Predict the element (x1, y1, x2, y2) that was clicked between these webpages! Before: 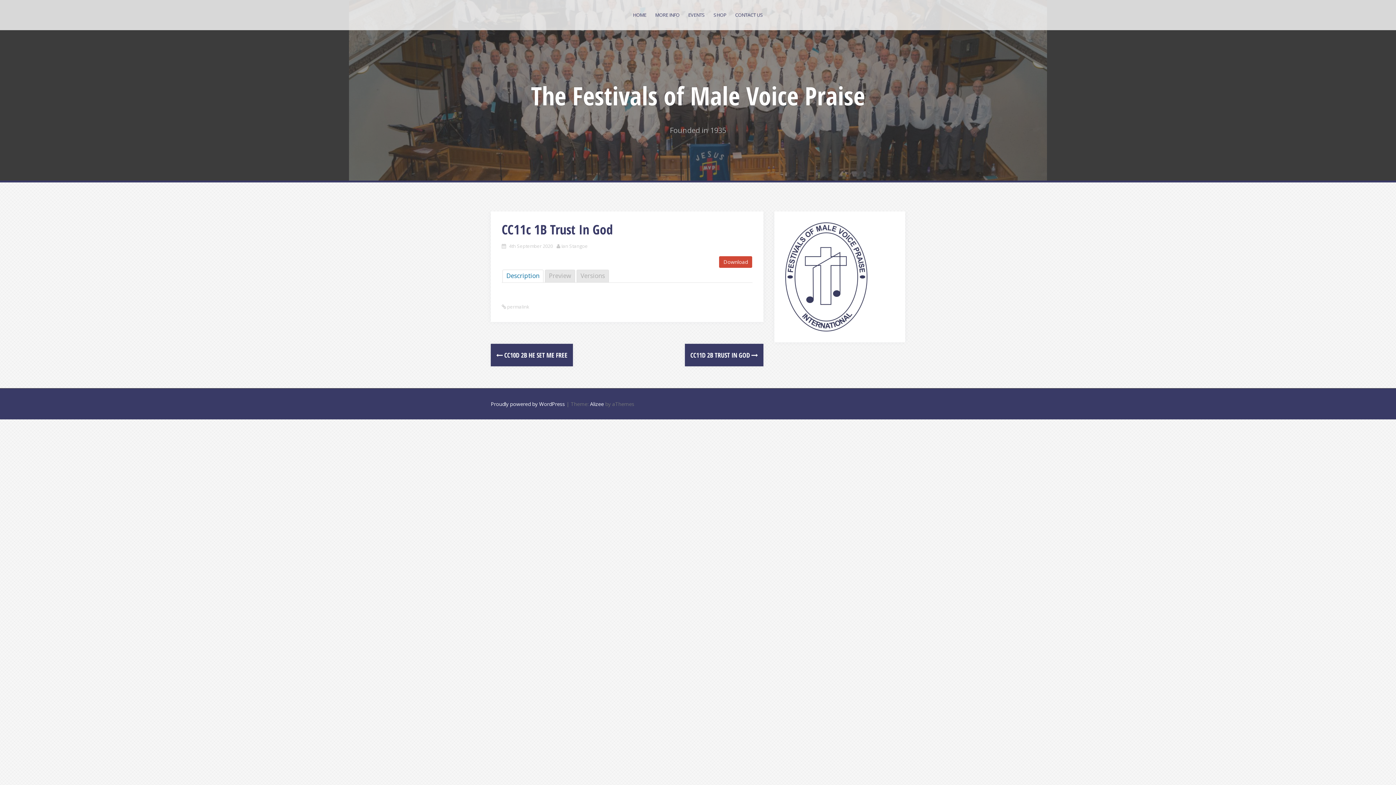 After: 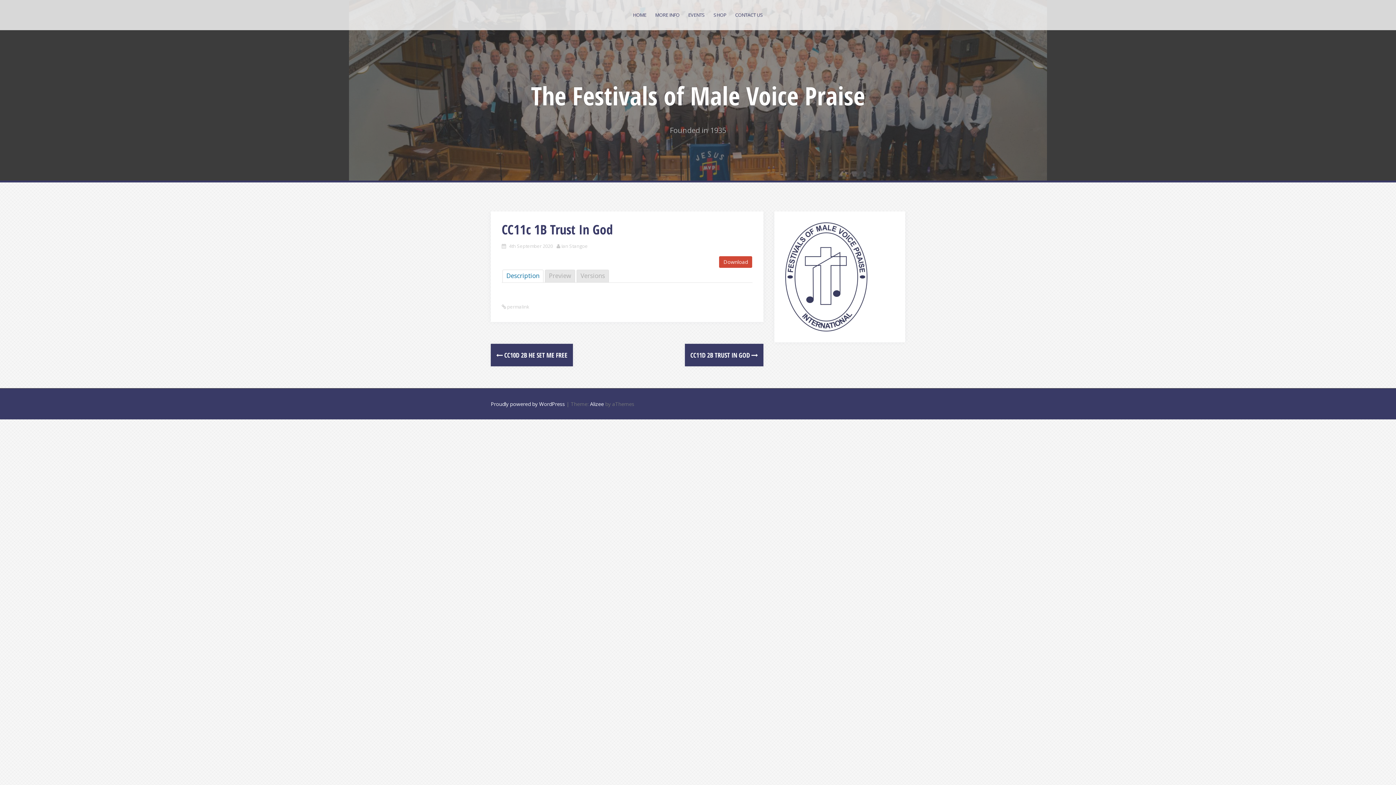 Action: label: 4th September 2020 bbox: (509, 242, 553, 249)